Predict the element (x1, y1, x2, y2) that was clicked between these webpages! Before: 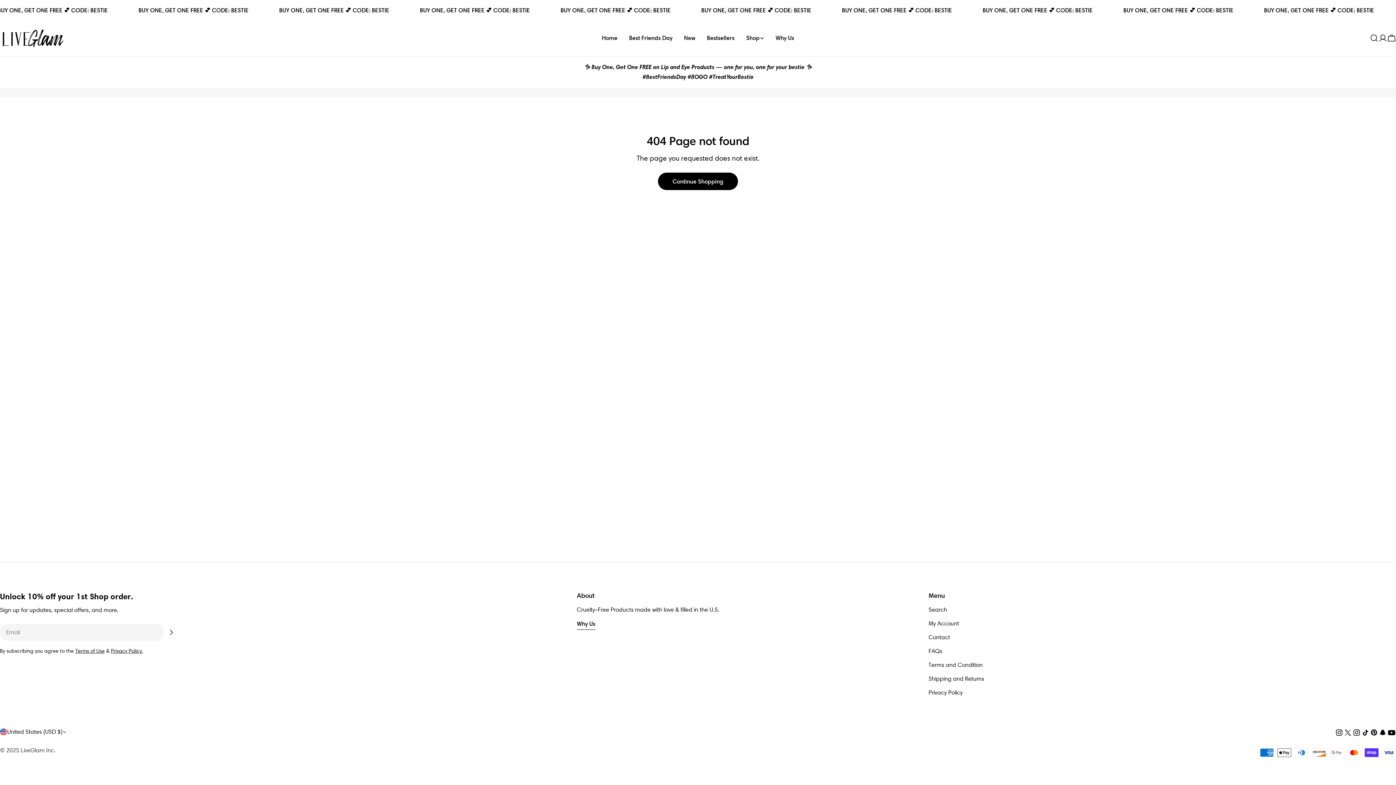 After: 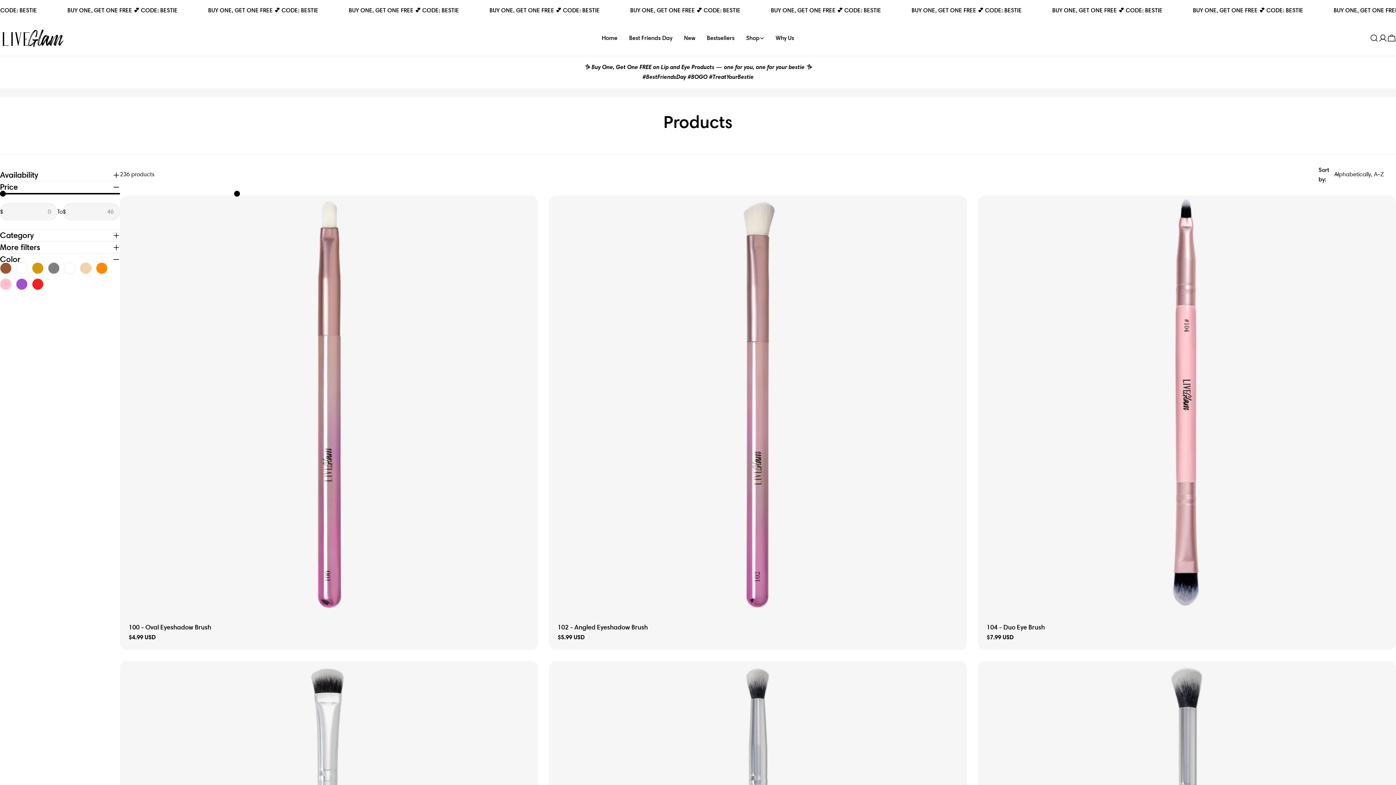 Action: label: Continue Shopping bbox: (658, 172, 738, 190)